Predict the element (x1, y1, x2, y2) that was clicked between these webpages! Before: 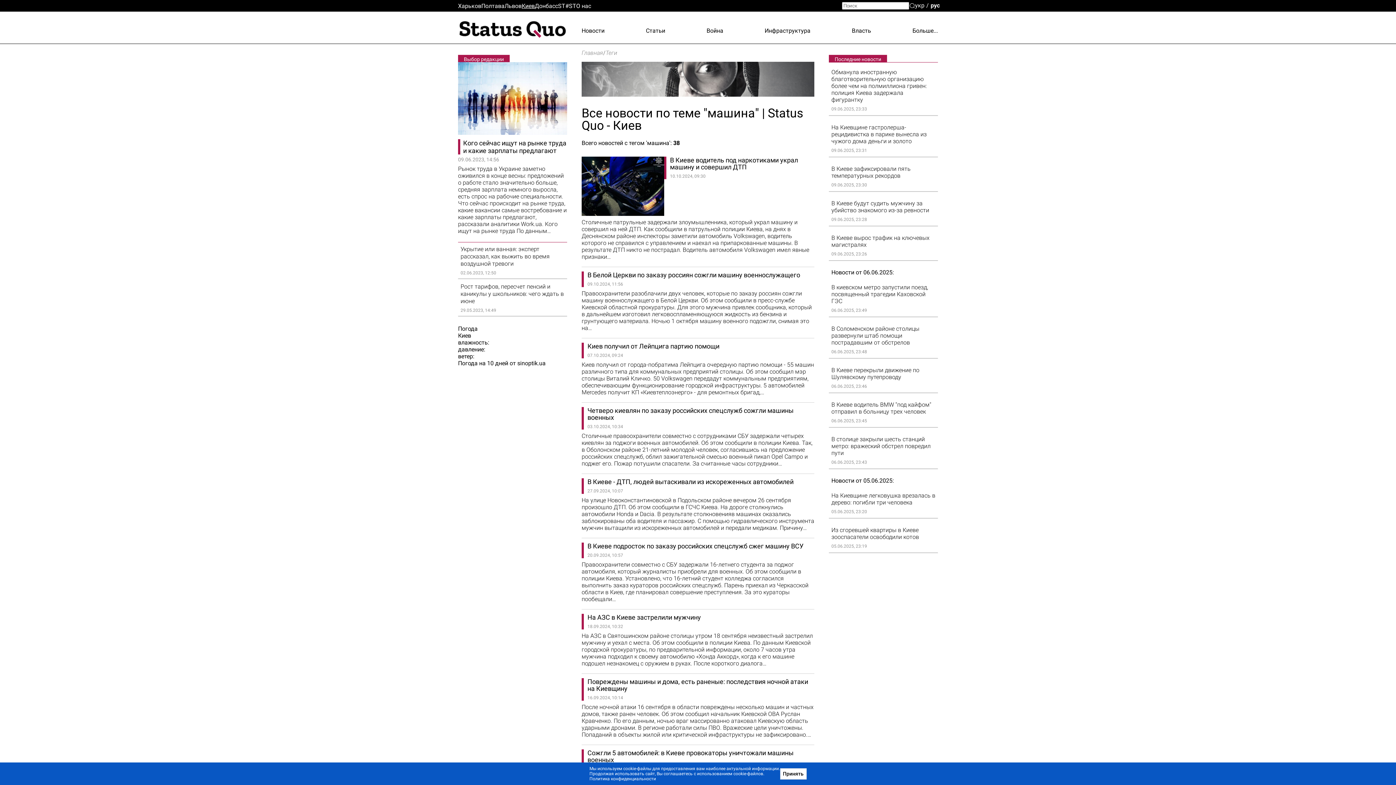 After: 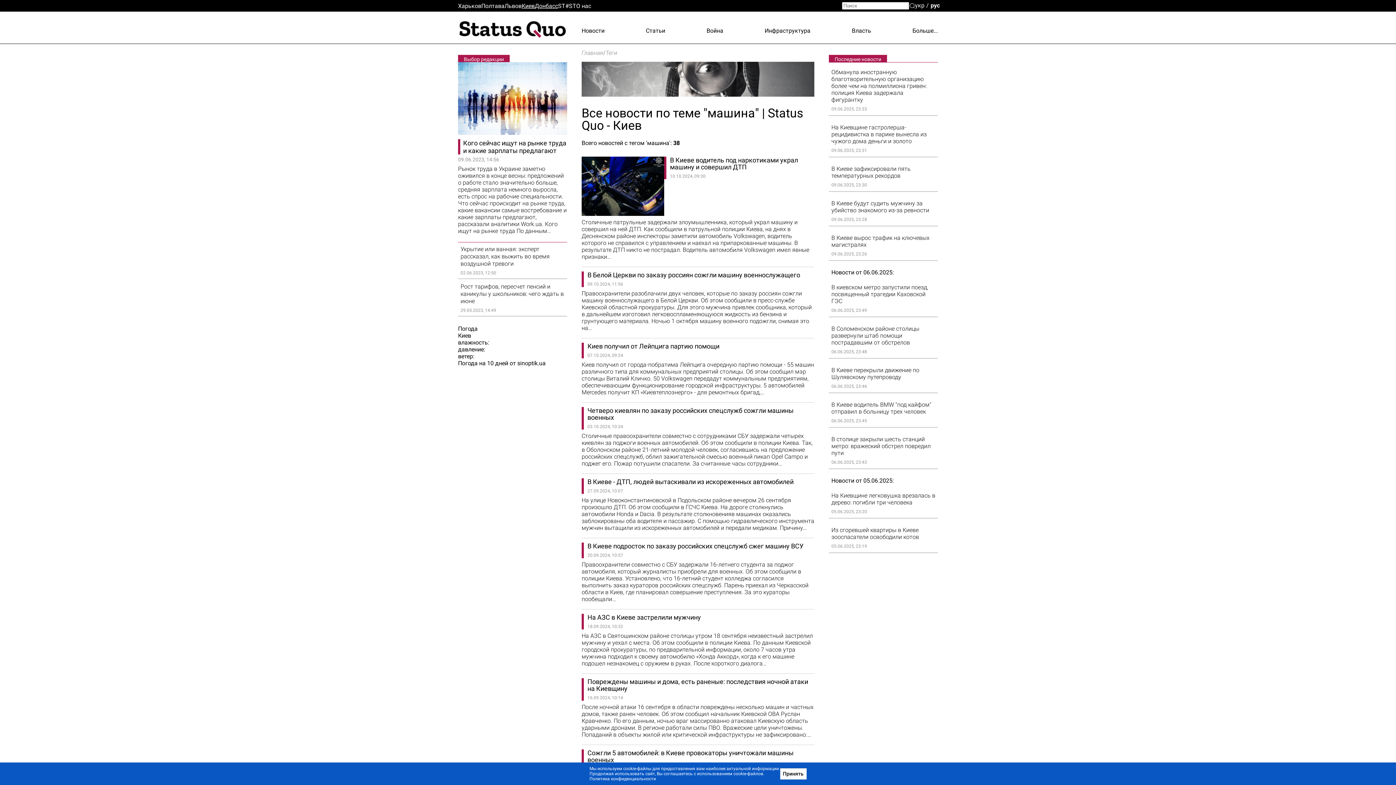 Action: bbox: (534, 2, 558, 9) label: Донбасс